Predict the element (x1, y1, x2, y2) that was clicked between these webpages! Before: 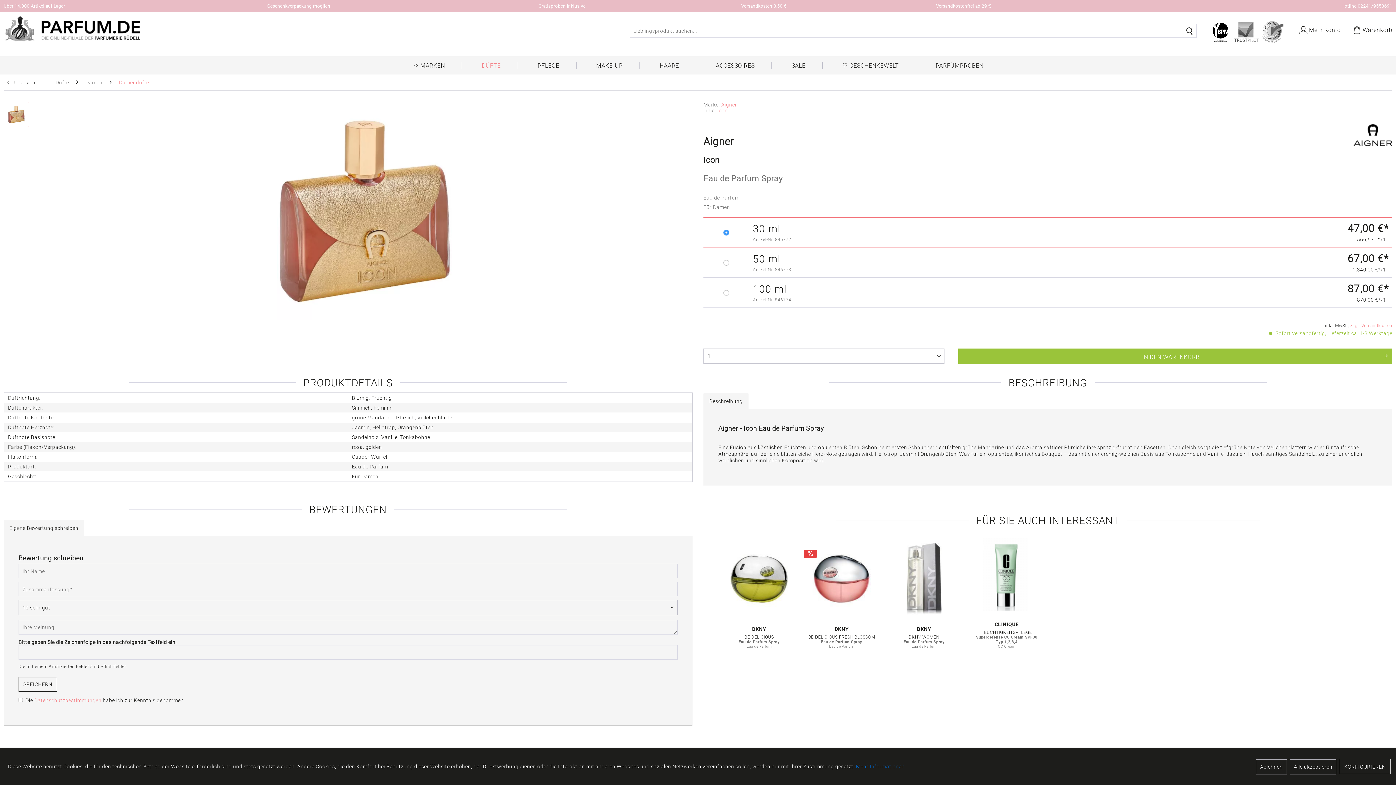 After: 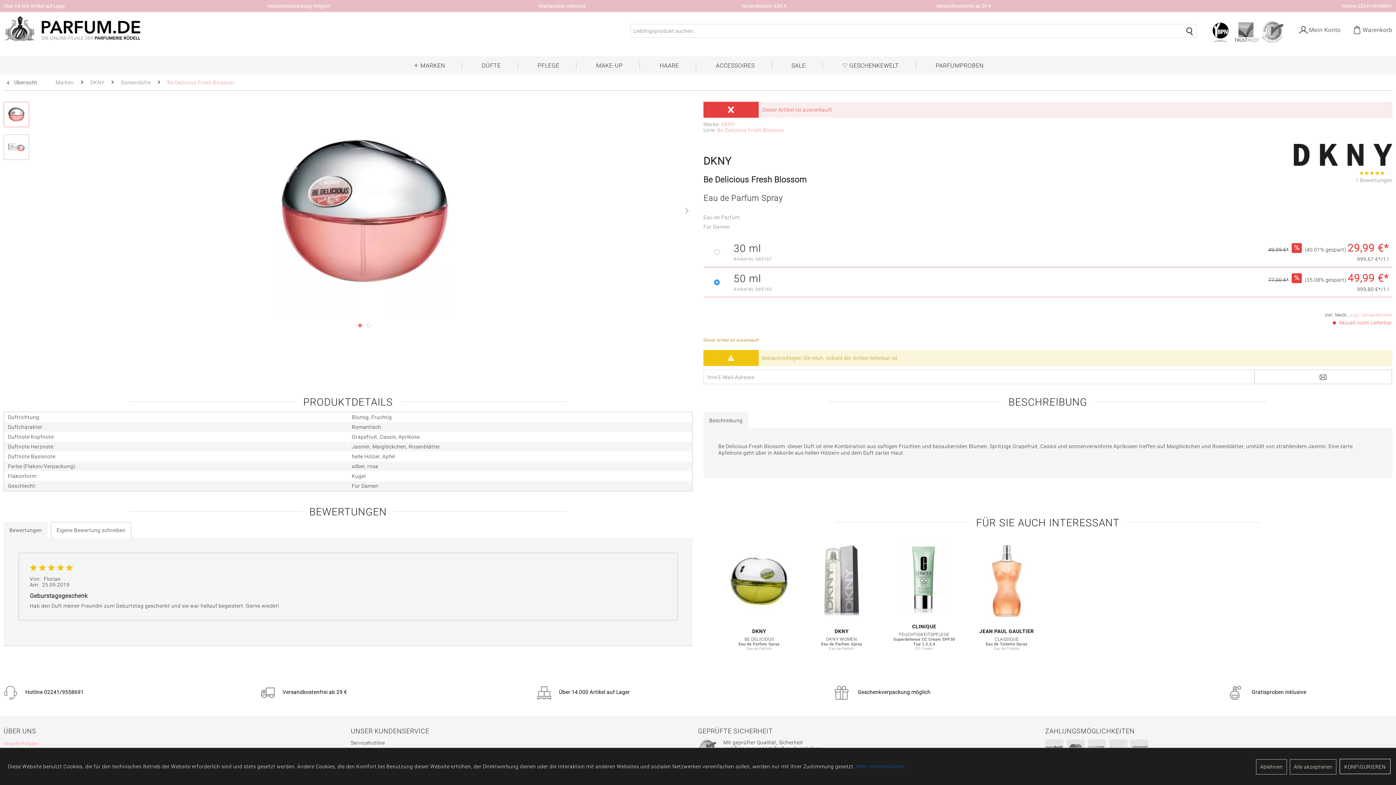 Action: bbox: (804, 542, 879, 615)